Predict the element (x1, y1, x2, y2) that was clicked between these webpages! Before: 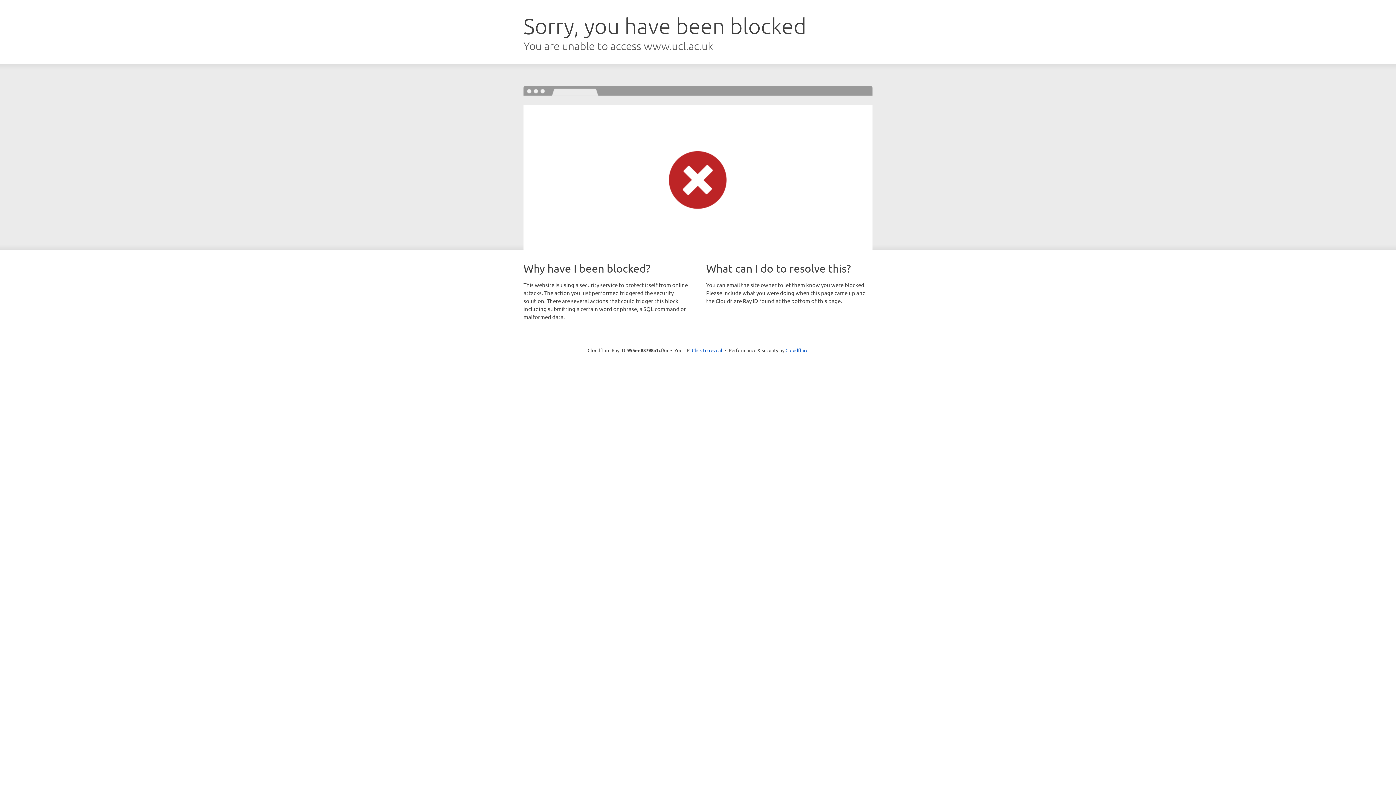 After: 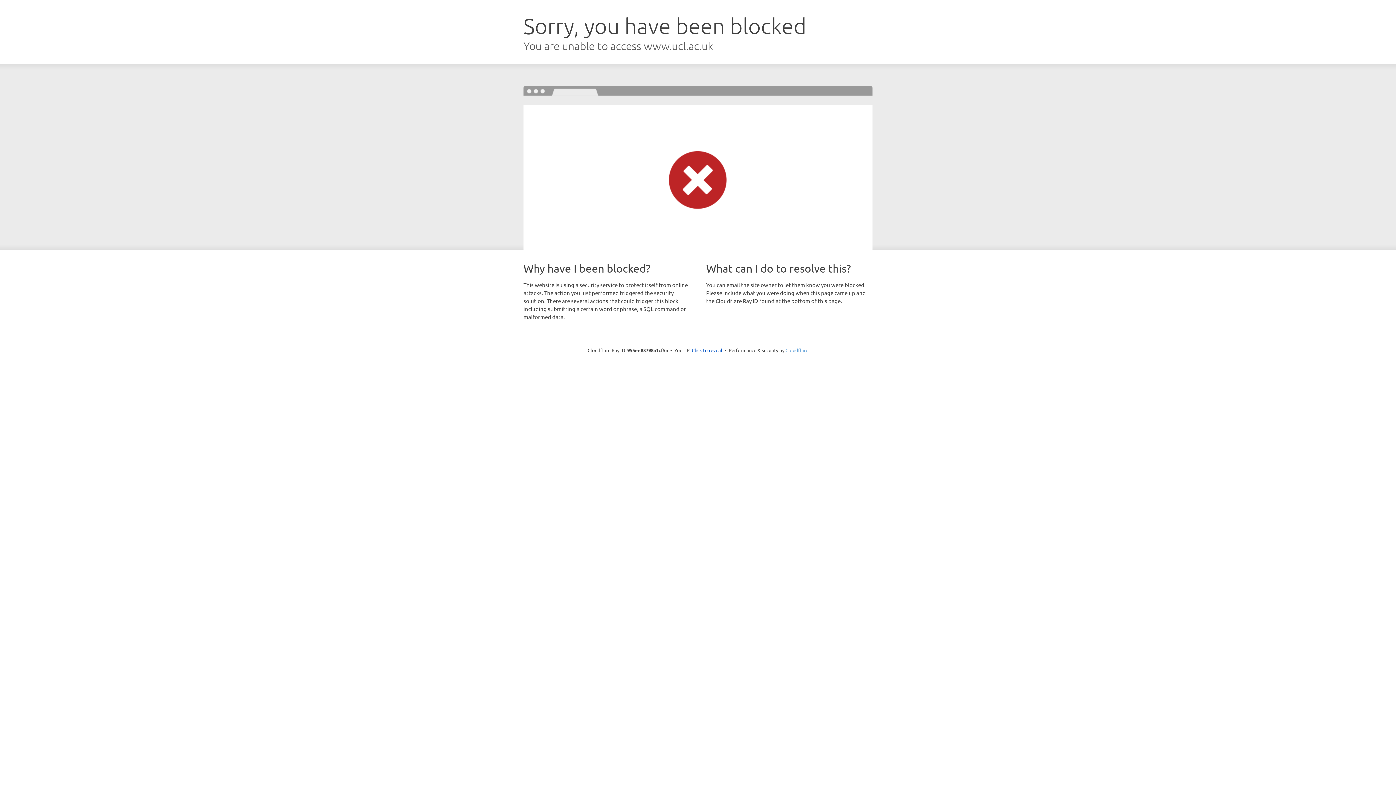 Action: bbox: (785, 347, 808, 353) label: Cloudflare